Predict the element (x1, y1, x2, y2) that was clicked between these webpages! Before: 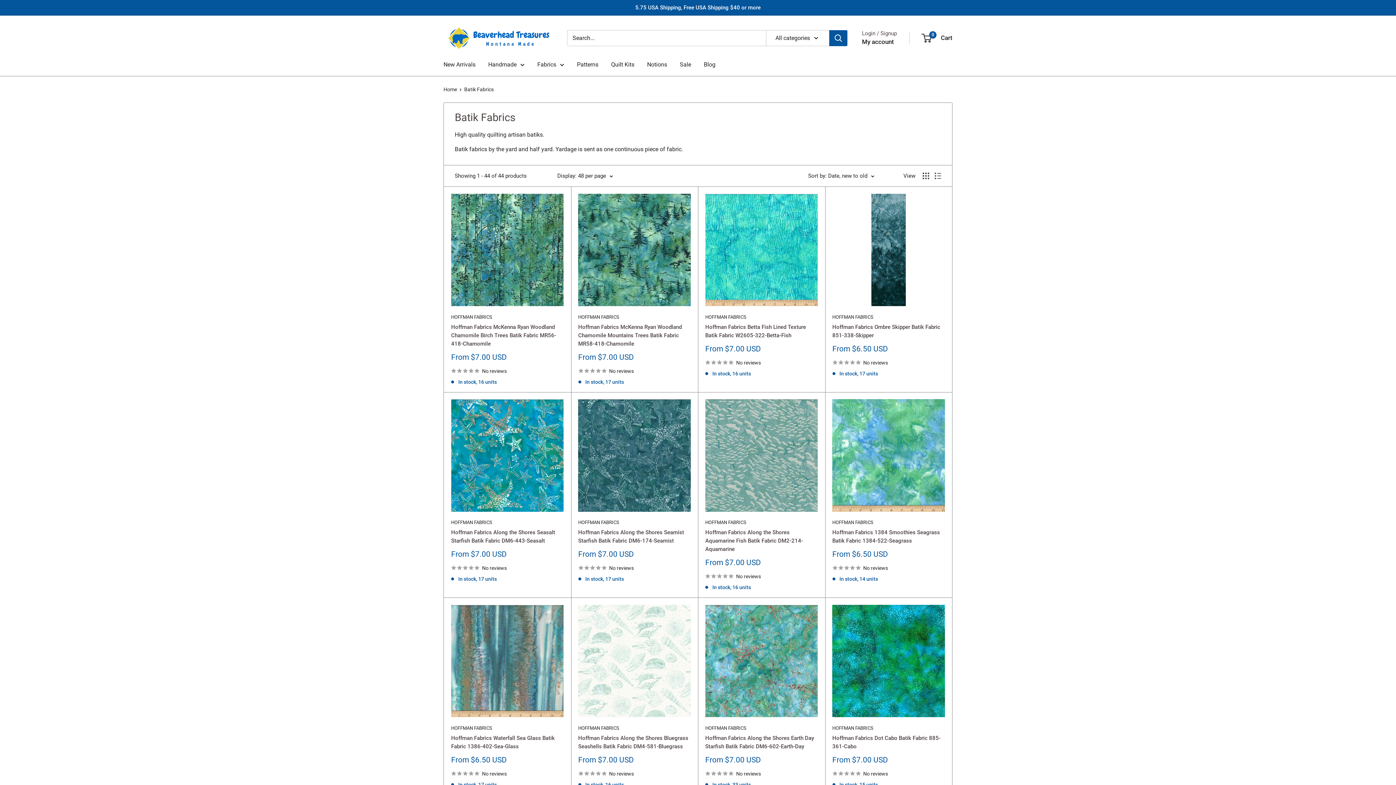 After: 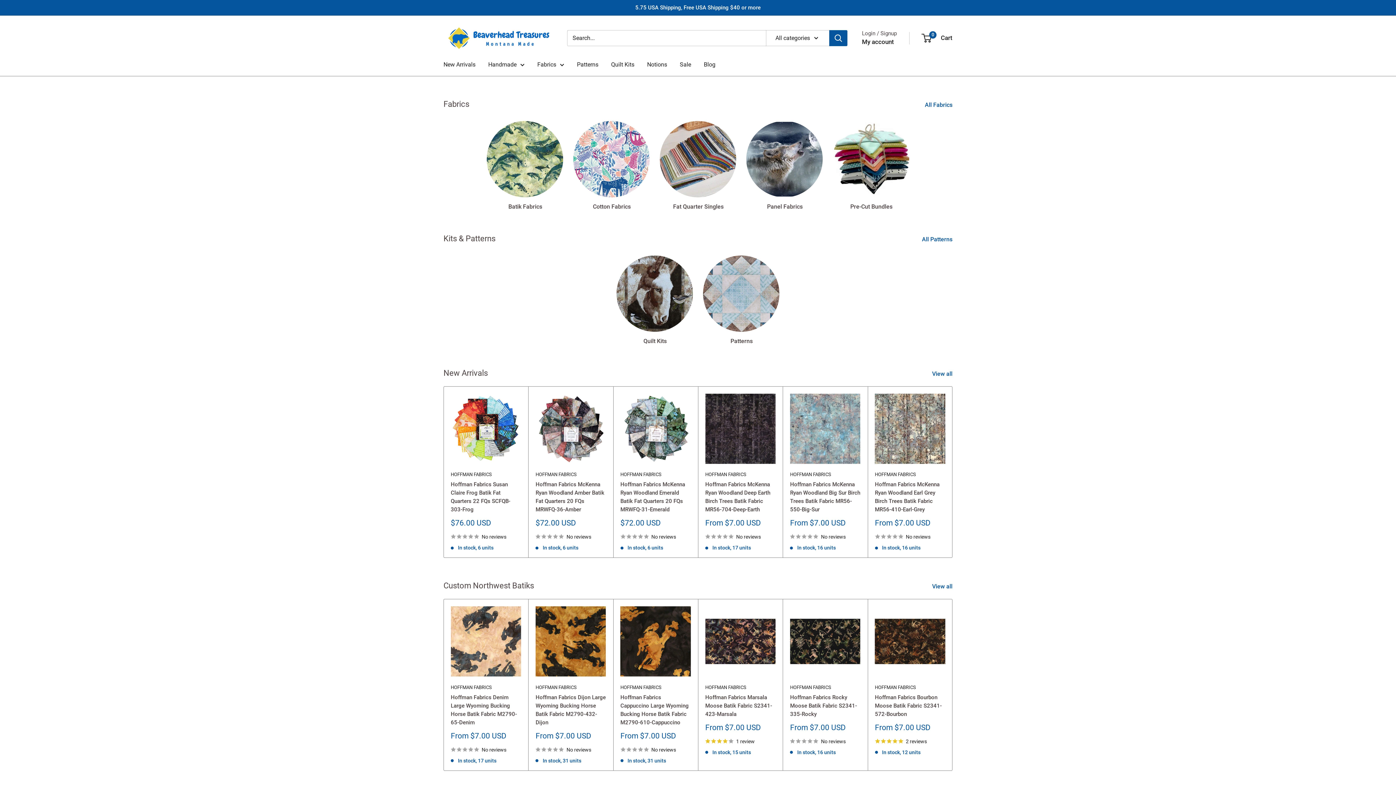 Action: bbox: (443, 86, 457, 92) label: Home